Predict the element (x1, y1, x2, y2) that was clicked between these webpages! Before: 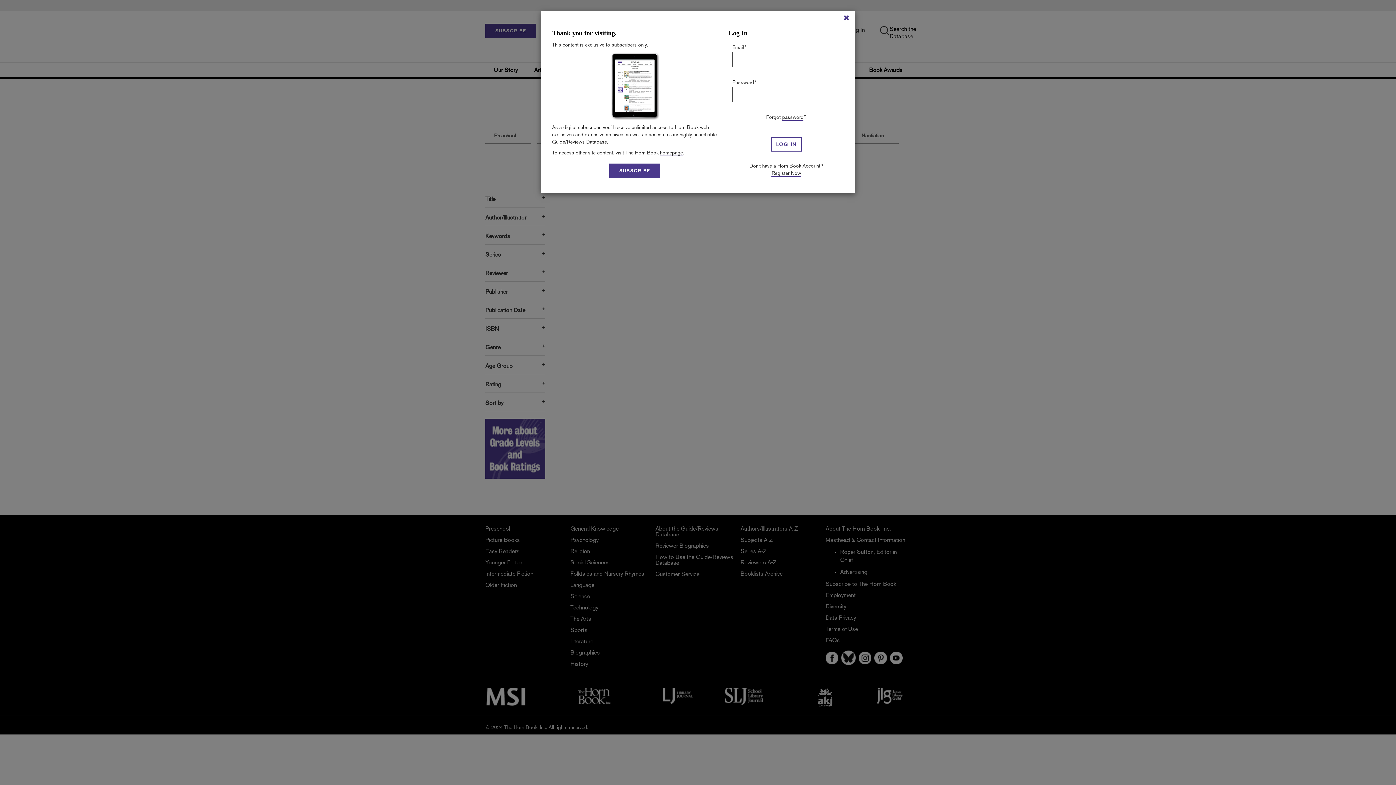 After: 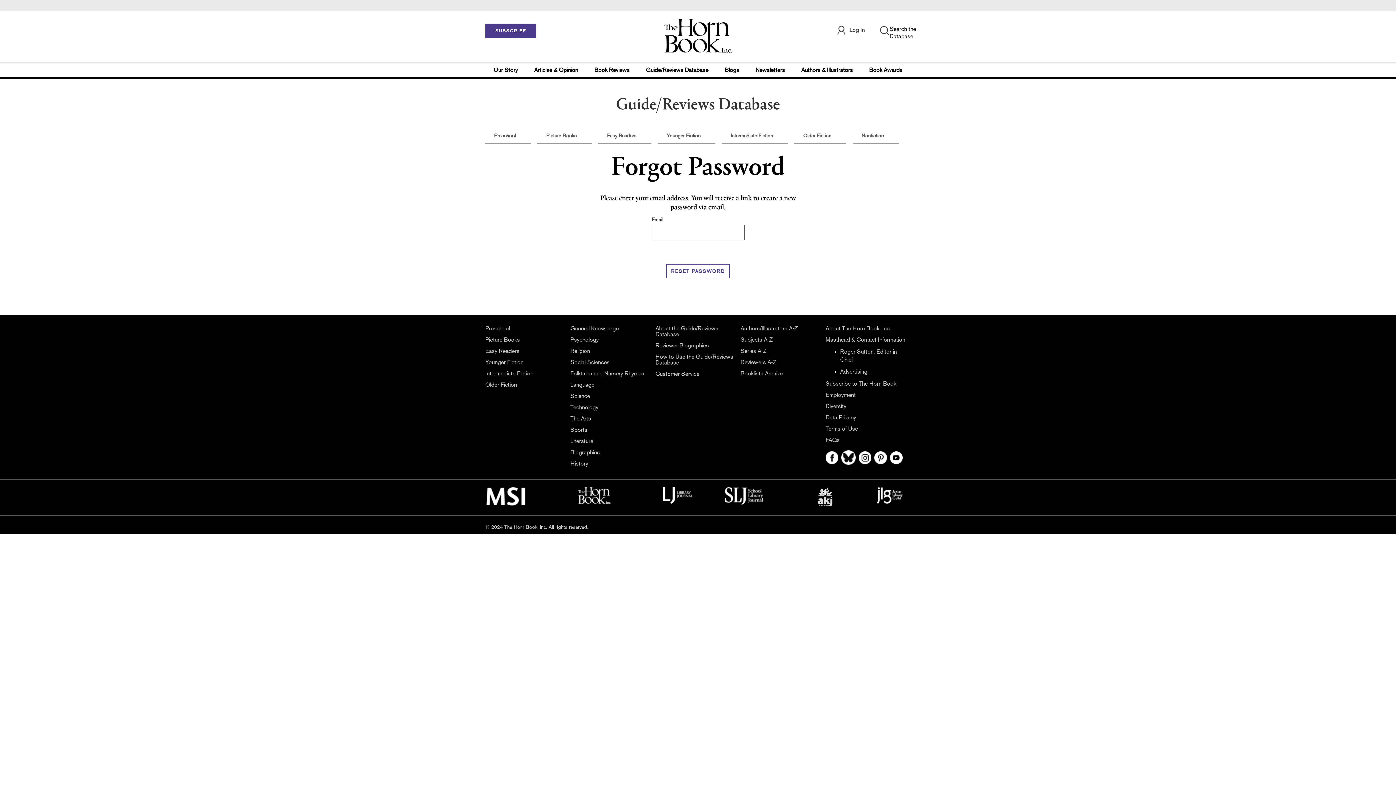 Action: bbox: (782, 114, 803, 120) label: password